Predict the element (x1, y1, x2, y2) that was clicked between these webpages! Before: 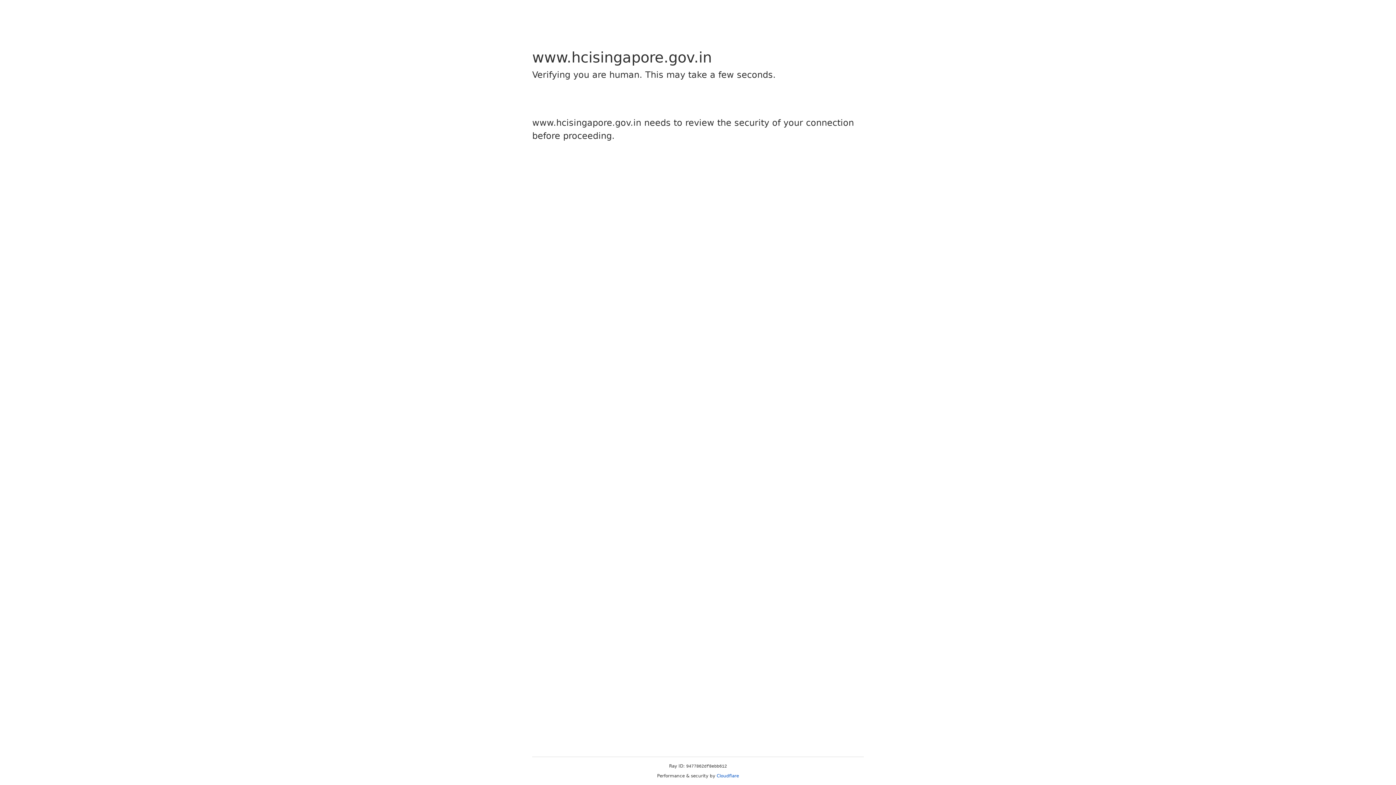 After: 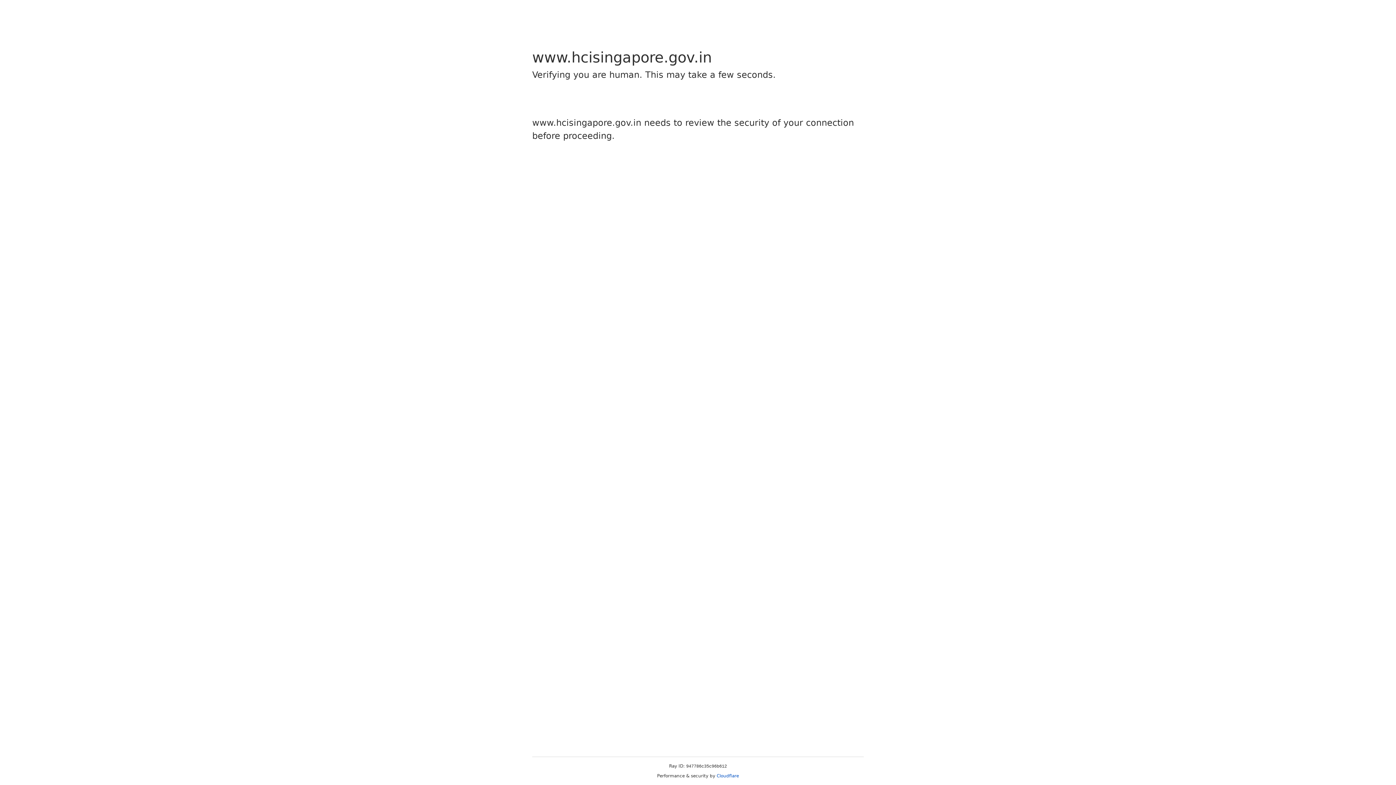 Action: bbox: (716, 773, 739, 778) label: Cloudflare